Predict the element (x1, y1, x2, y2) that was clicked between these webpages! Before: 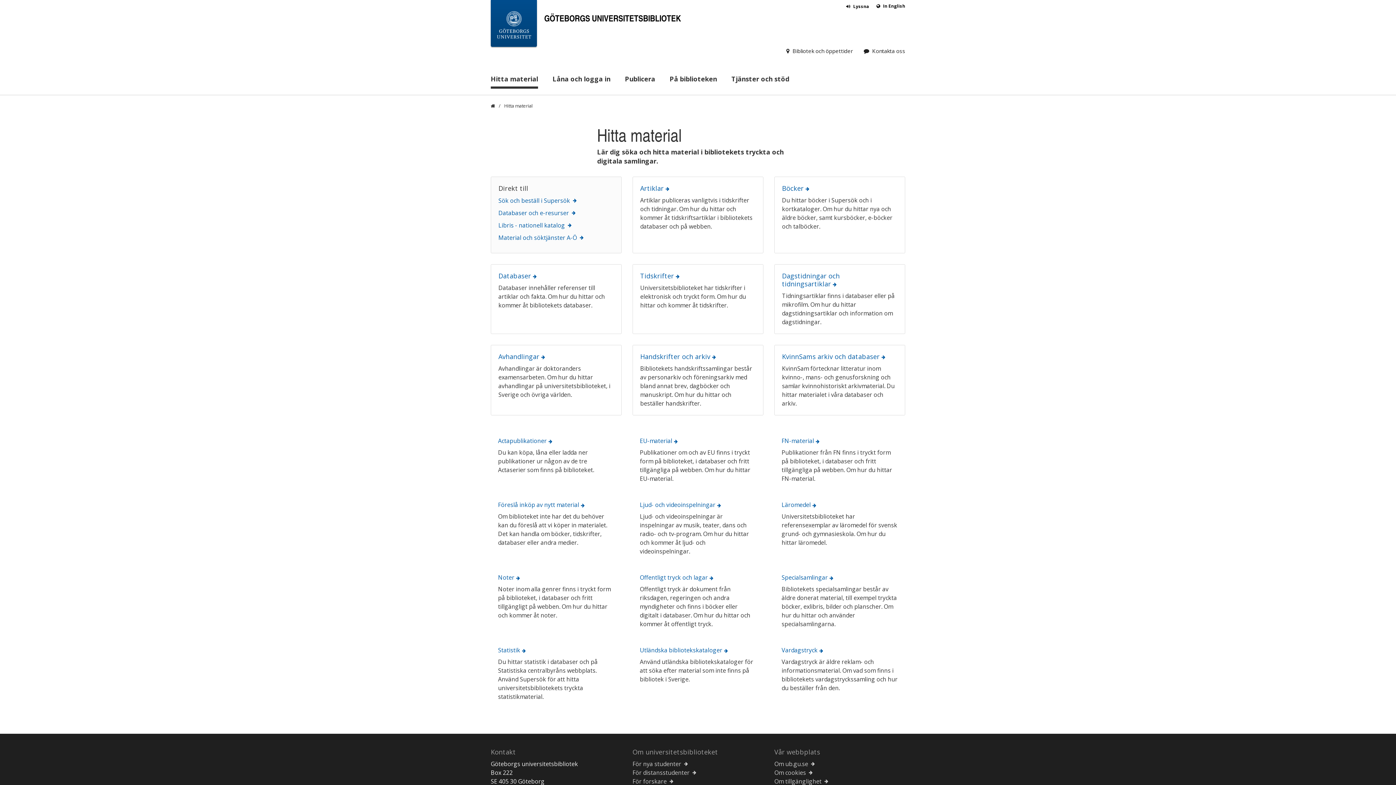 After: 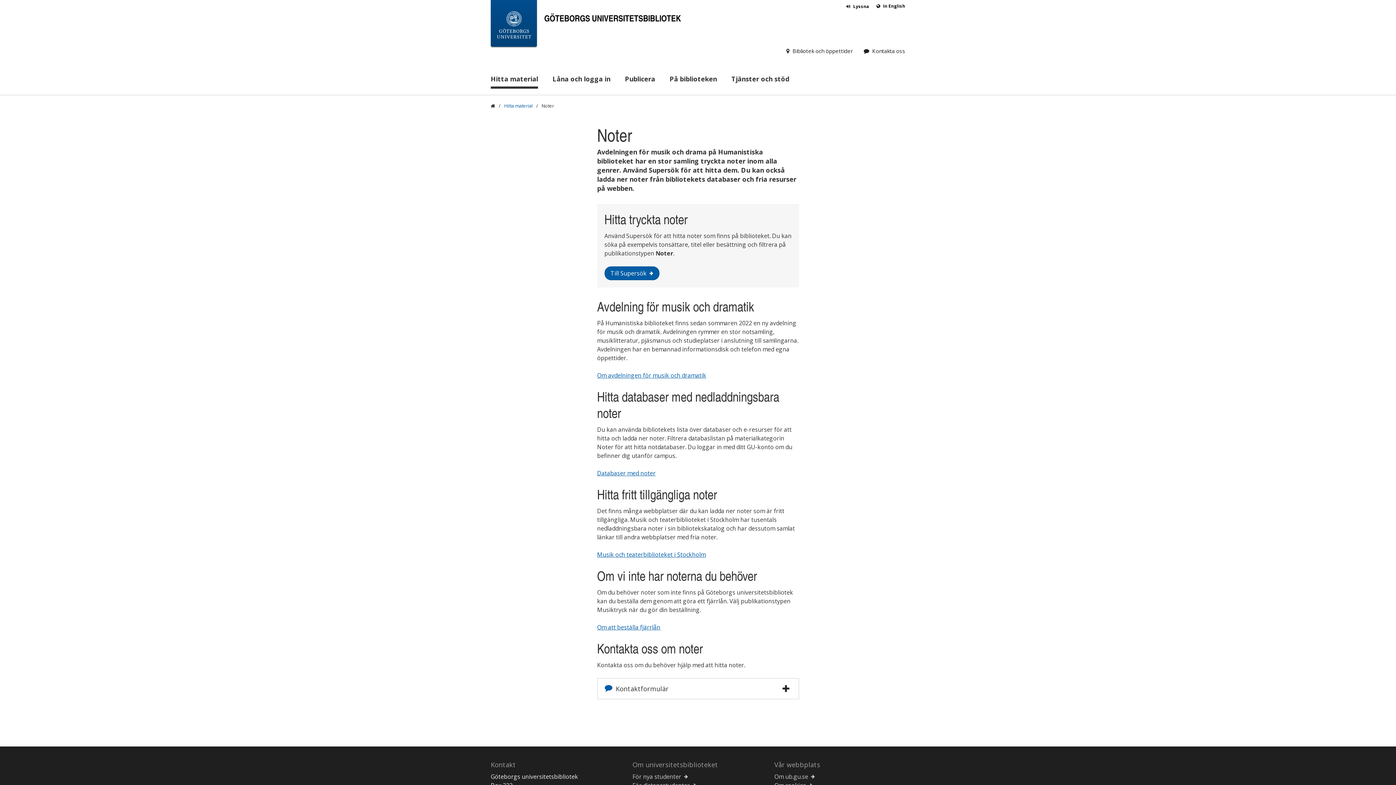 Action: label: Noter
Noter inom alla genrer finns i tryckt form på biblioteket, i databaser och fritt tillgängligt på webben. Om hur du hittar och kommer åt noter. bbox: (490, 566, 621, 636)